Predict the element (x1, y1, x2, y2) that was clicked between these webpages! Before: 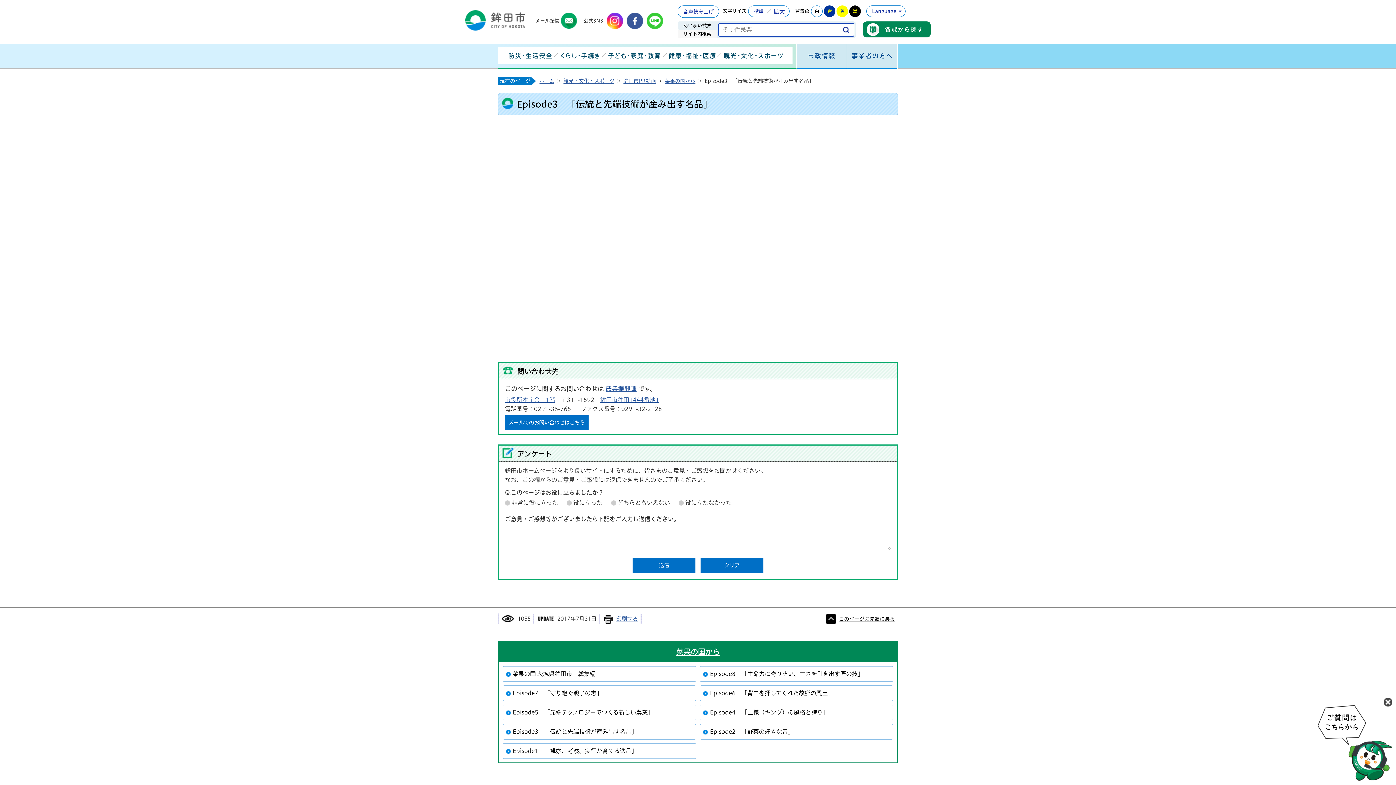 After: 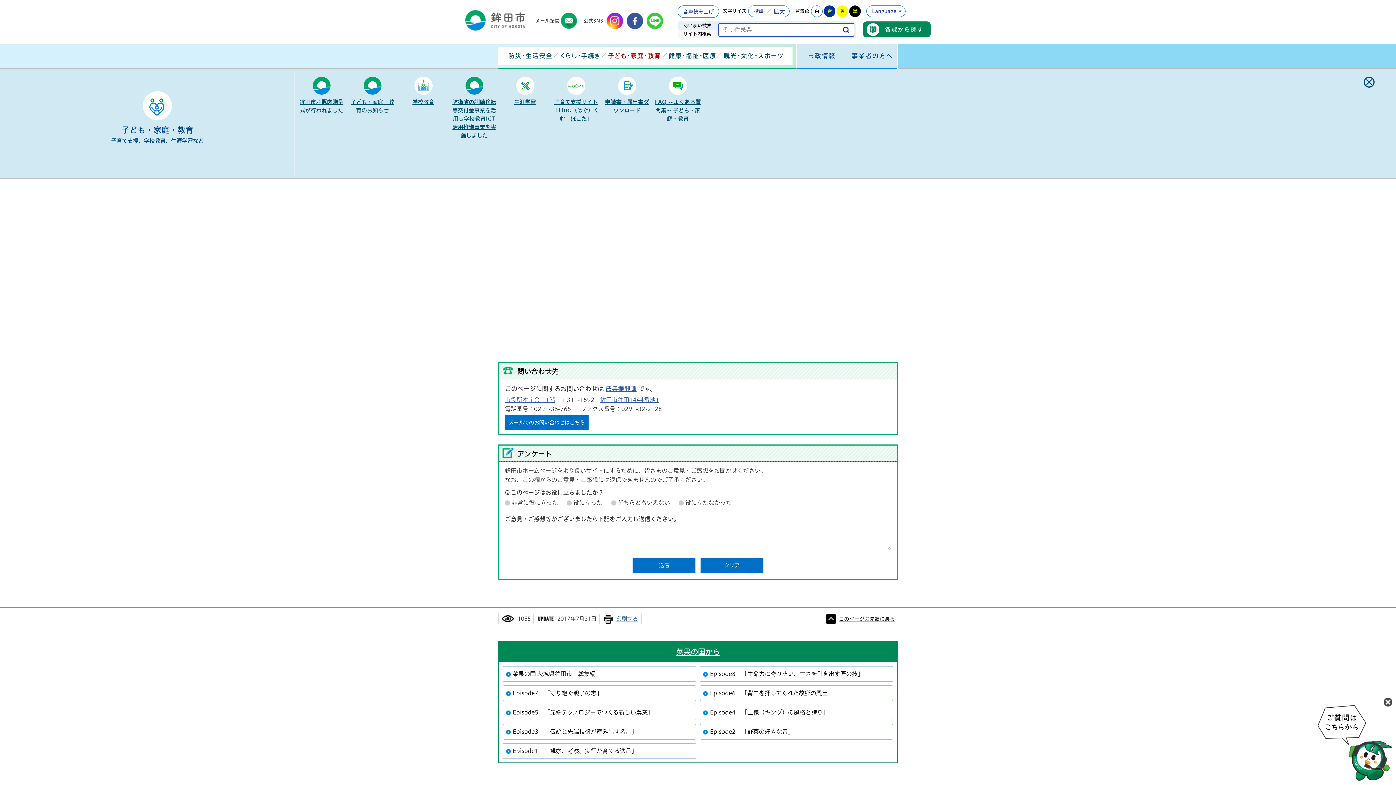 Action: label: 子ども・家庭・教育 bbox: (608, 50, 661, 60)